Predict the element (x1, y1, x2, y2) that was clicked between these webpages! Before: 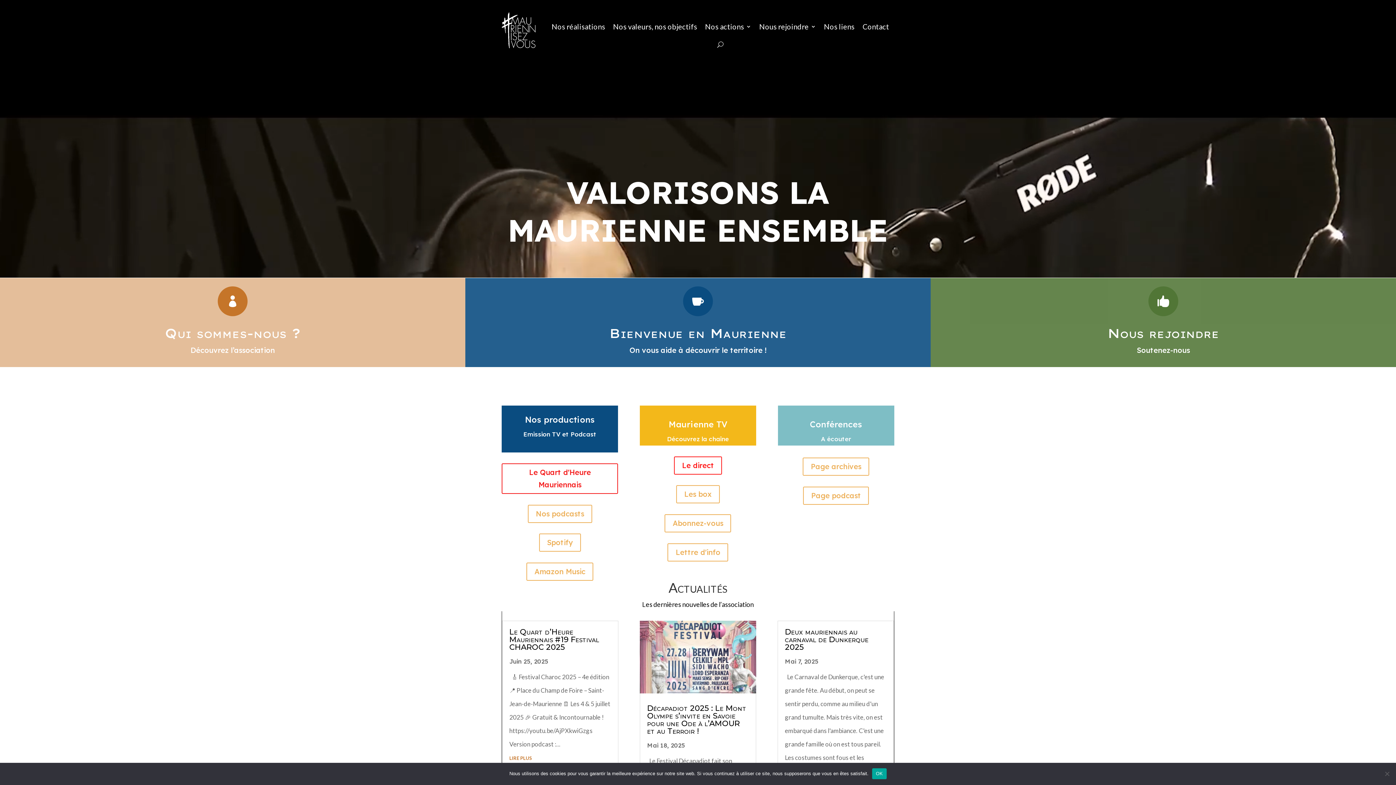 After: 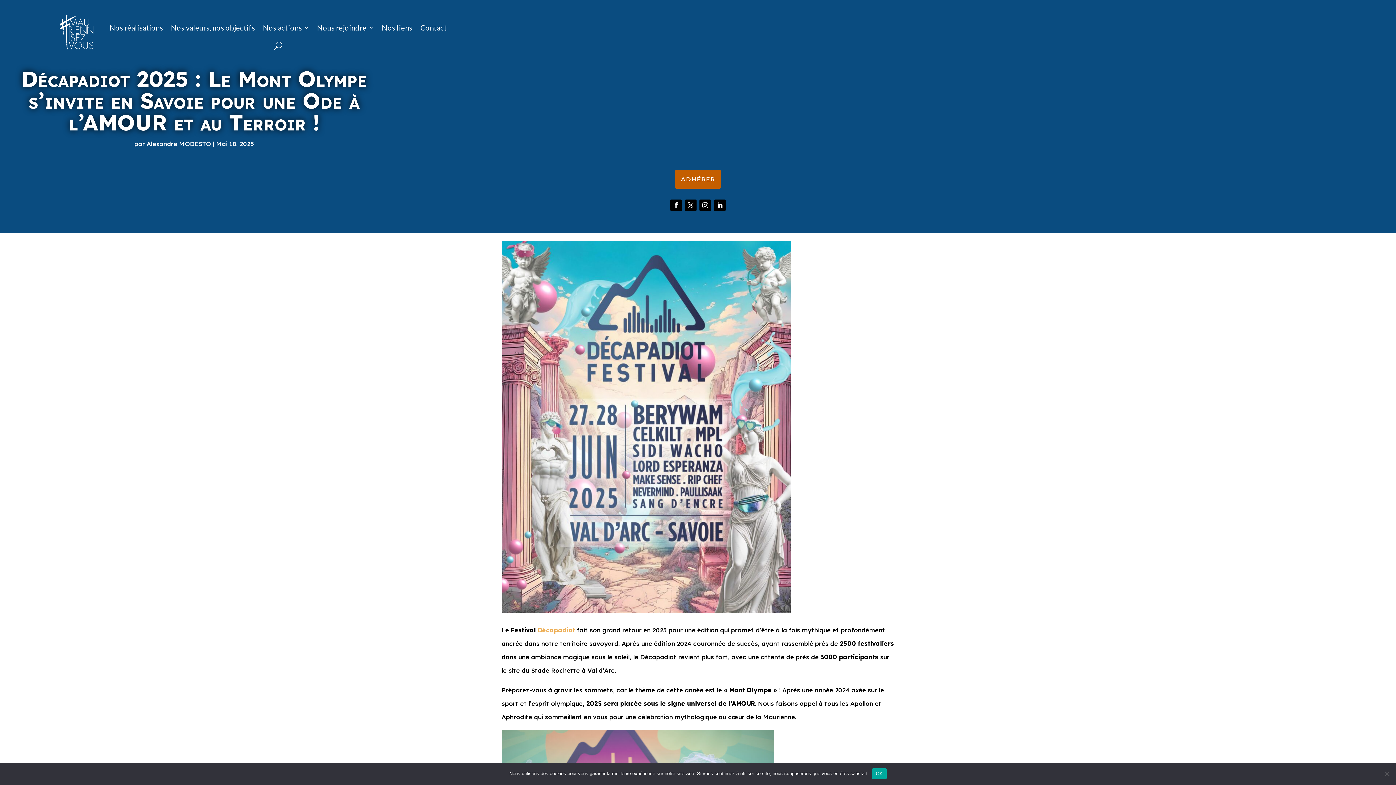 Action: bbox: (647, 703, 746, 735) label: Décapadiot 2025 : Le Mont Olympe s’invite en Savoie pour une Ode à l’AMOUR et au Terroir !